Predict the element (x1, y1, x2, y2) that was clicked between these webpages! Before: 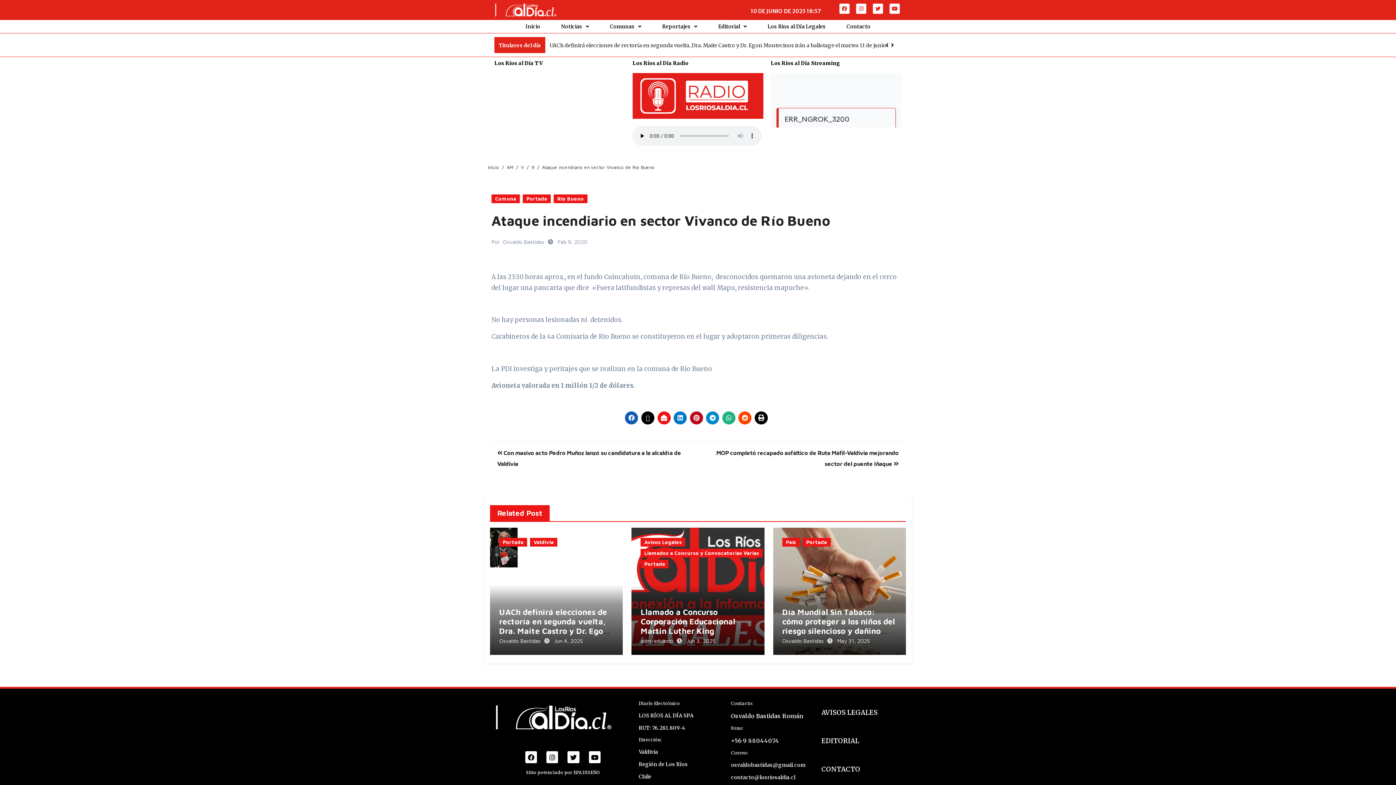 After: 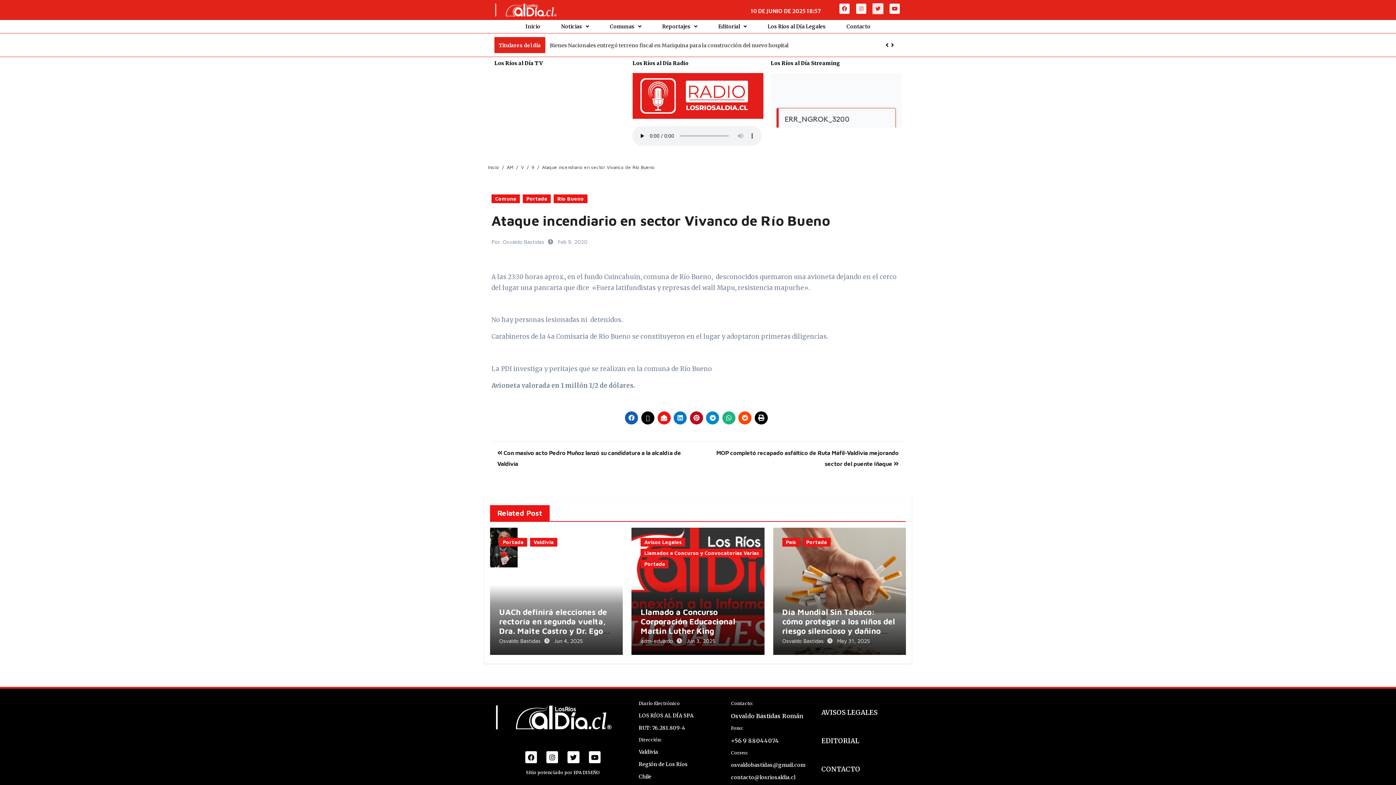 Action: label: Twitter bbox: (873, 3, 883, 13)